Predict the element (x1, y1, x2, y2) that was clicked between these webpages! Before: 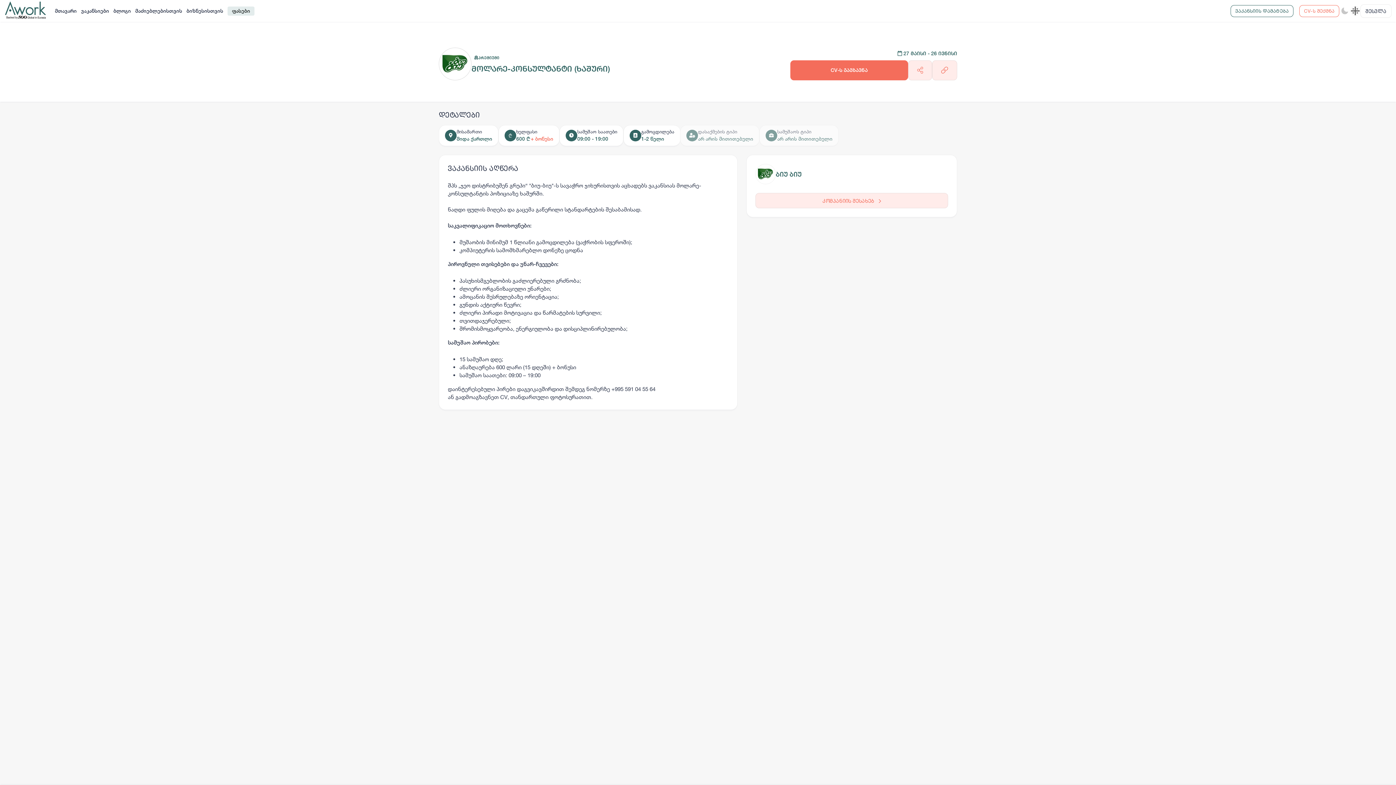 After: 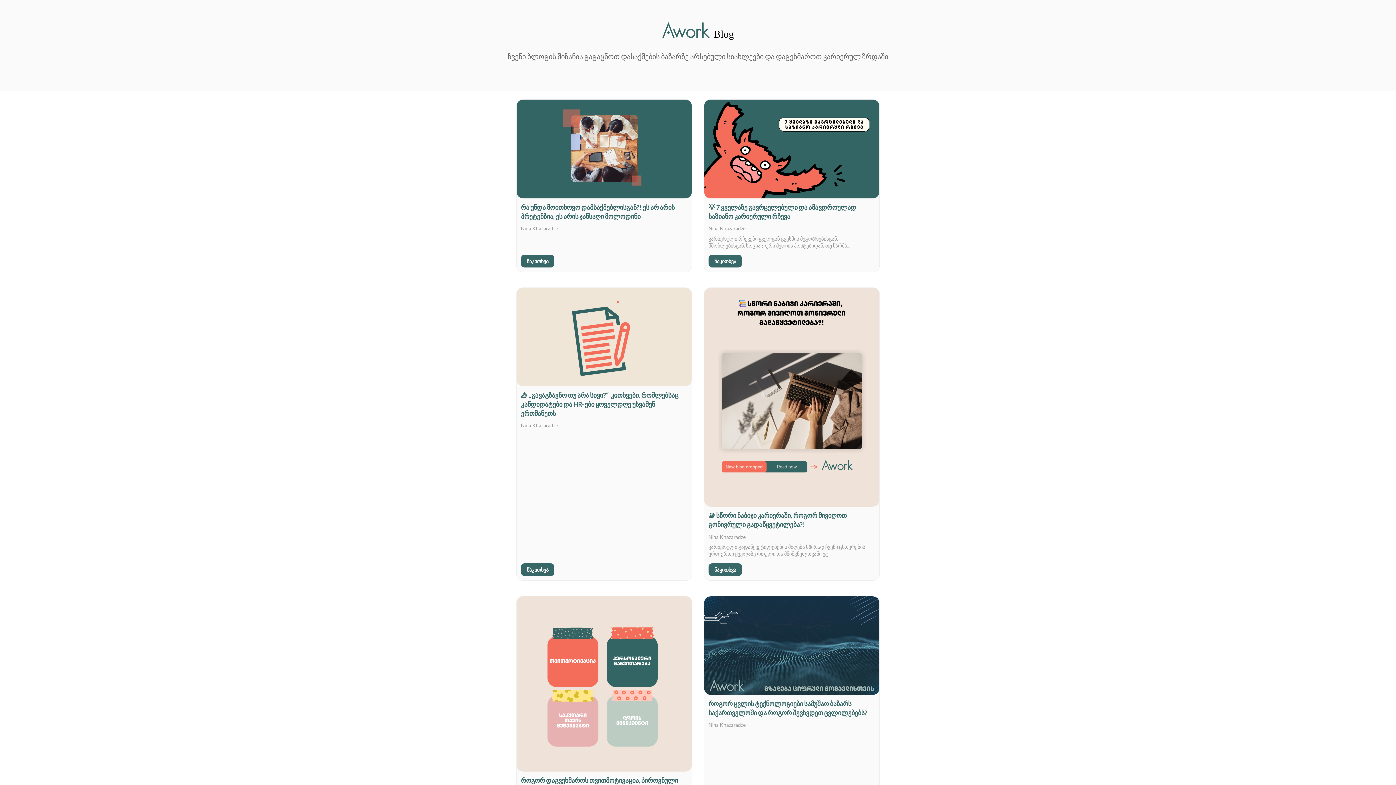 Action: bbox: (111, 0, 133, 21) label: ბლოგი